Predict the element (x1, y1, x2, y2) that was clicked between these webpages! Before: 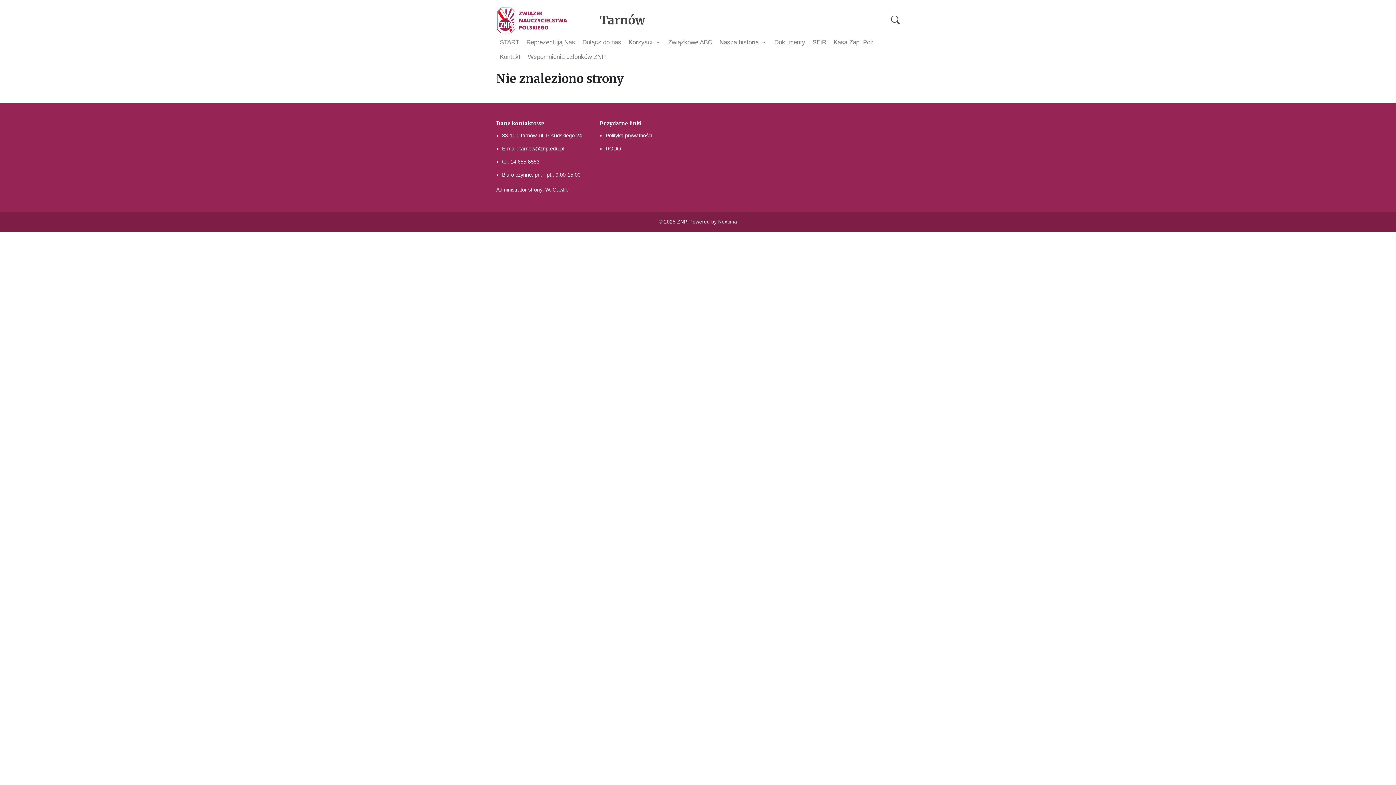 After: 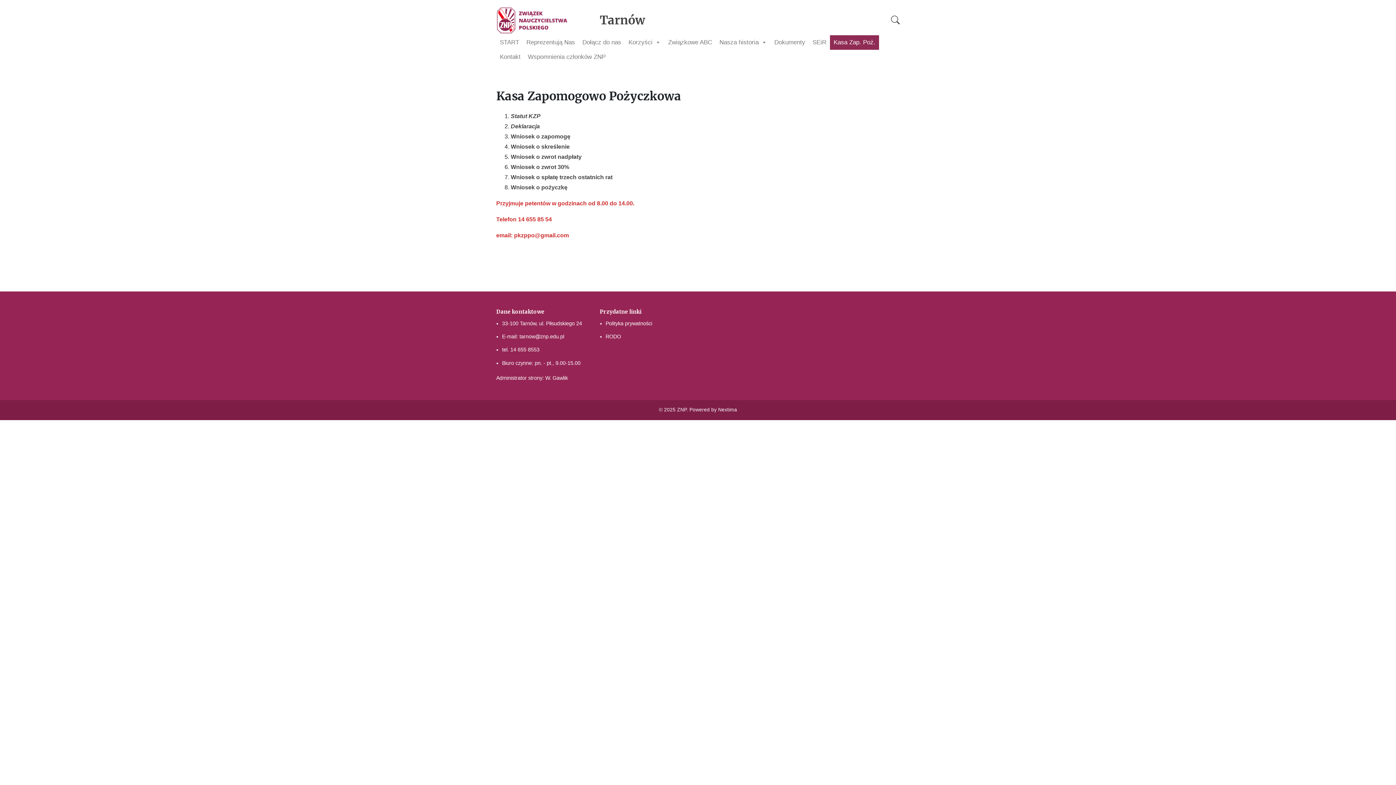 Action: bbox: (830, 35, 879, 49) label: Kasa Zap. Poż.